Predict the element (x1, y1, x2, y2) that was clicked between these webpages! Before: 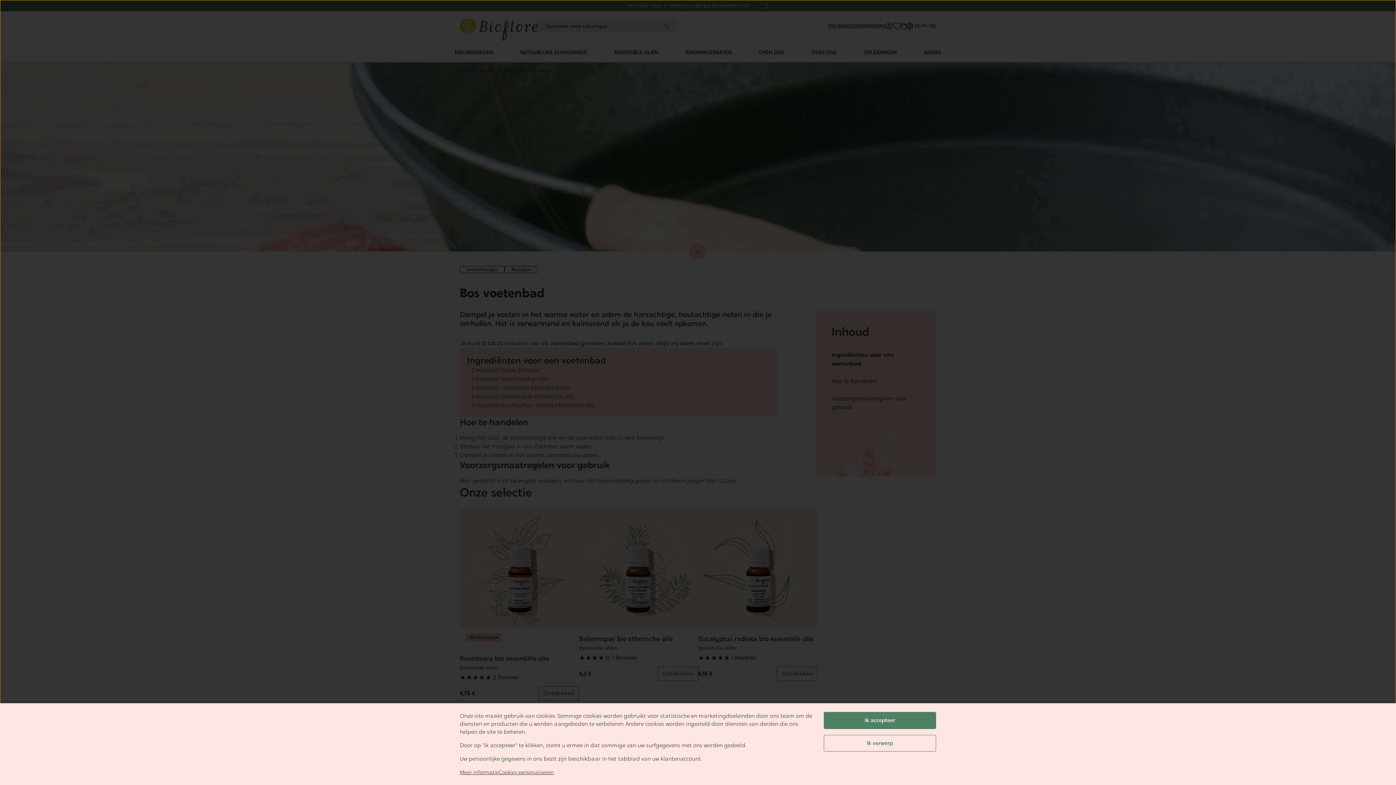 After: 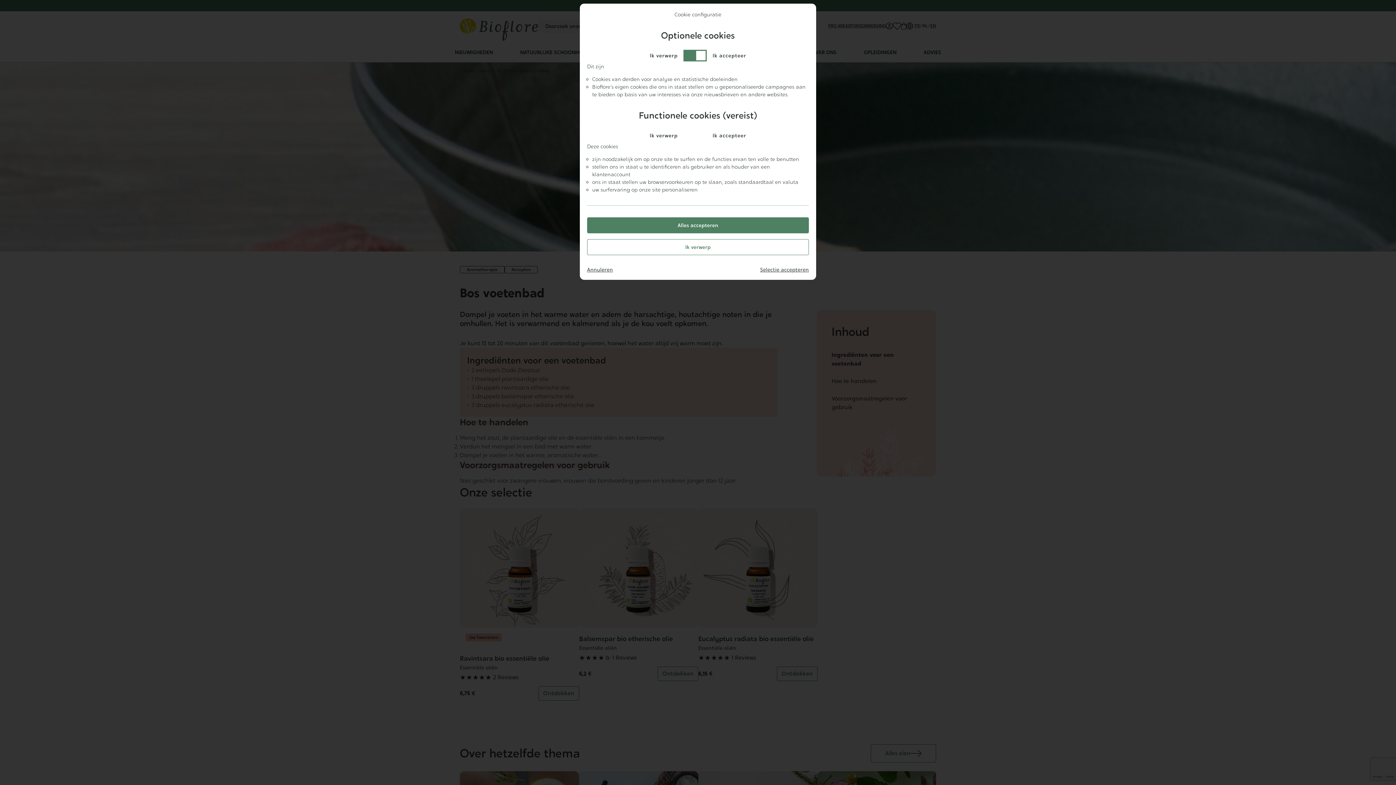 Action: label: Cookies personaliseren bbox: (498, 769, 554, 776)